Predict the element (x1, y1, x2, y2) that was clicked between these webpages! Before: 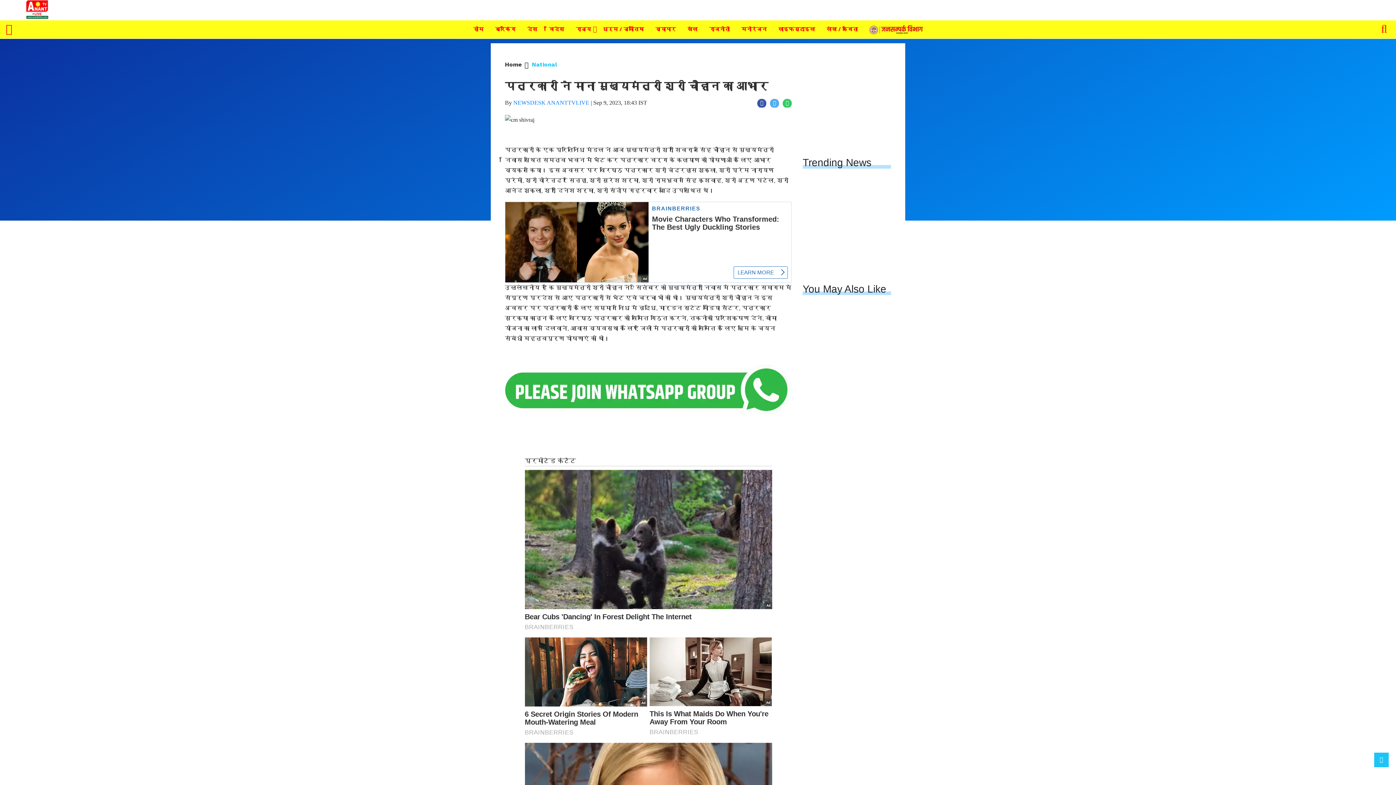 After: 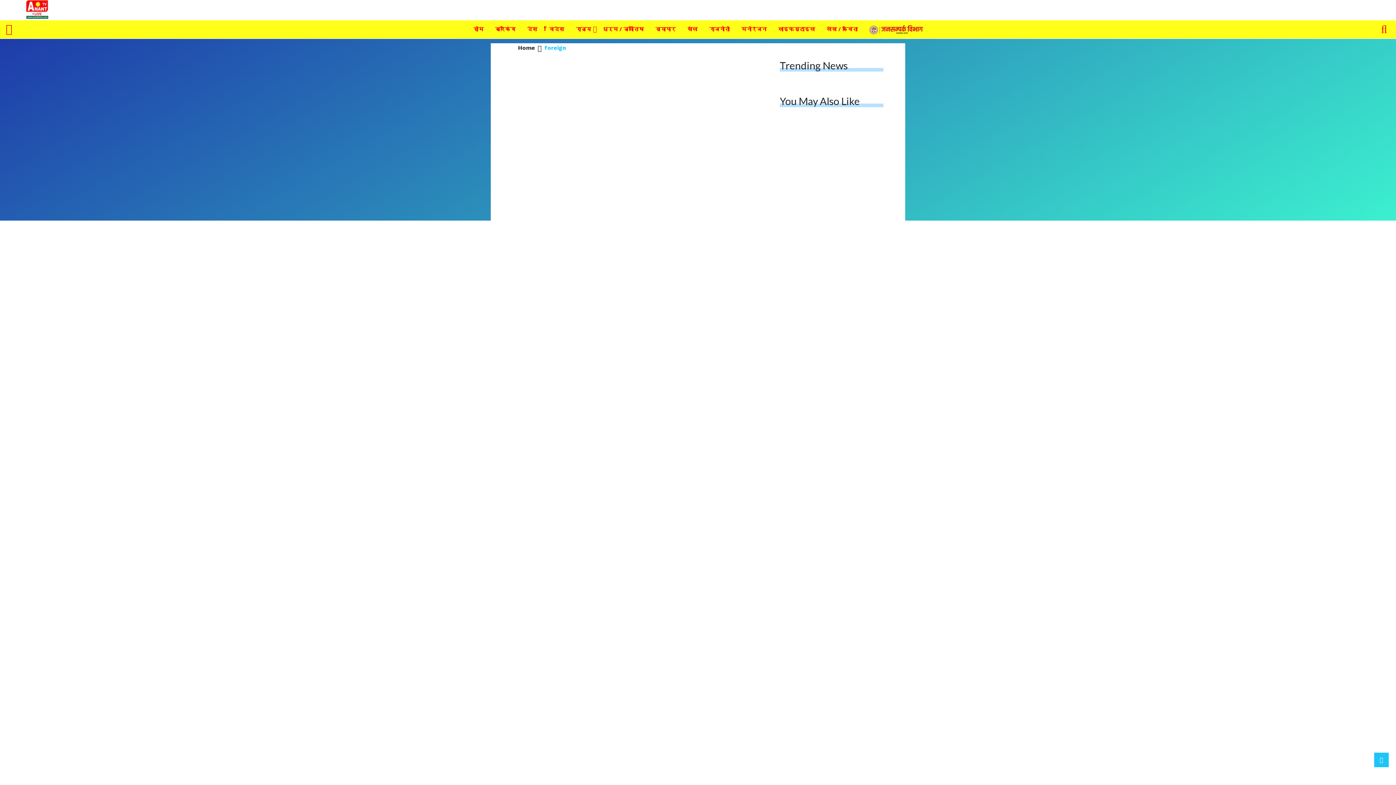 Action: bbox: (546, 24, 567, 34) label: विदेश